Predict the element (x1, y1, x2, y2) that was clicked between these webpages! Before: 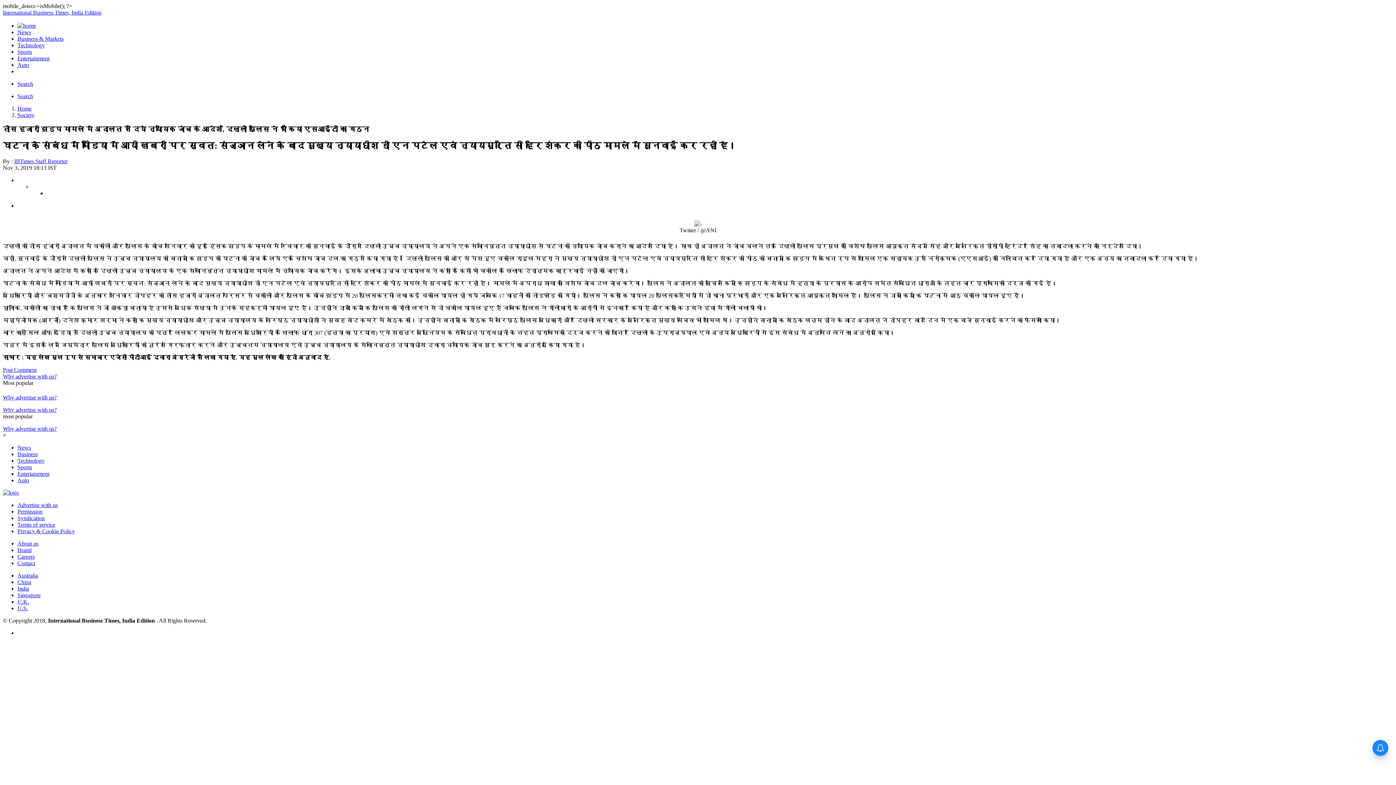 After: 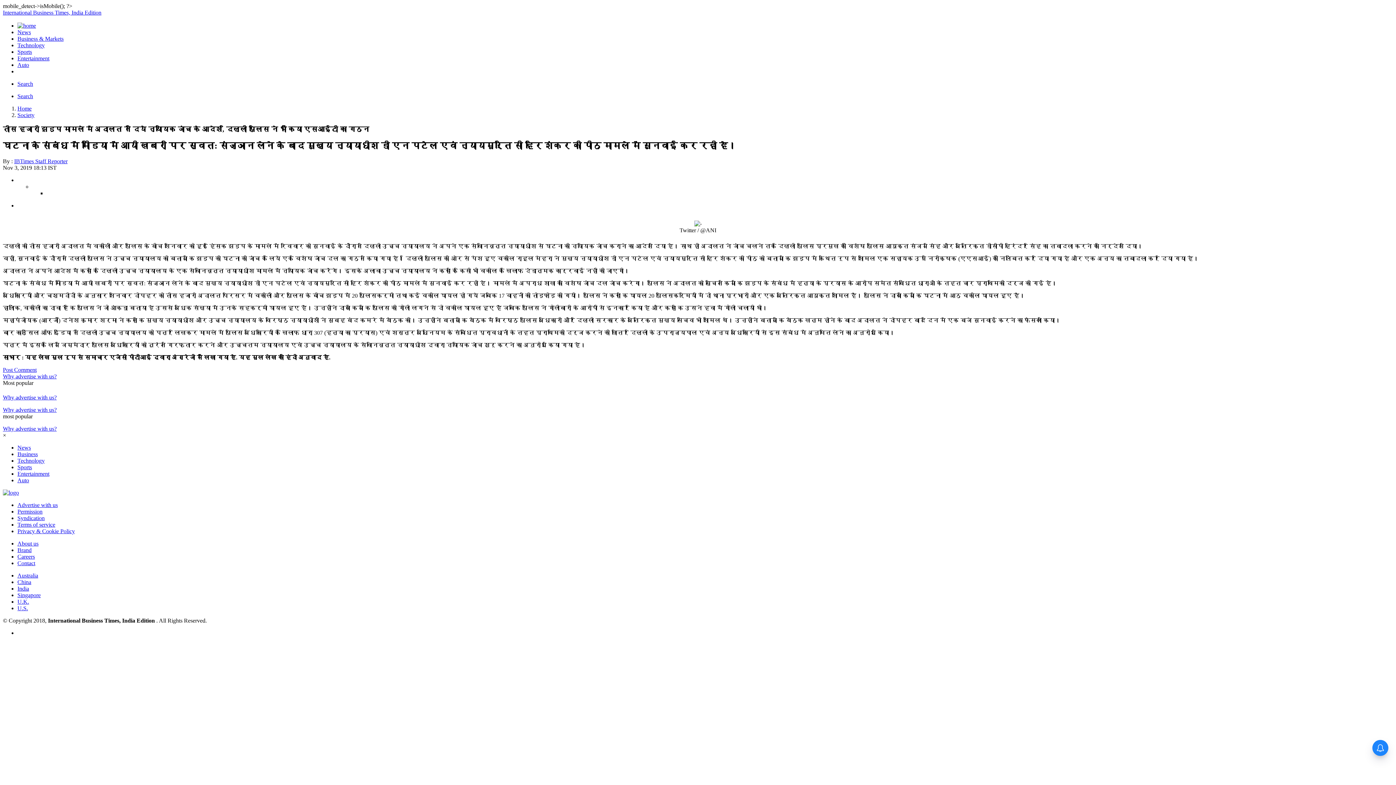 Action: bbox: (17, 579, 31, 585) label: China